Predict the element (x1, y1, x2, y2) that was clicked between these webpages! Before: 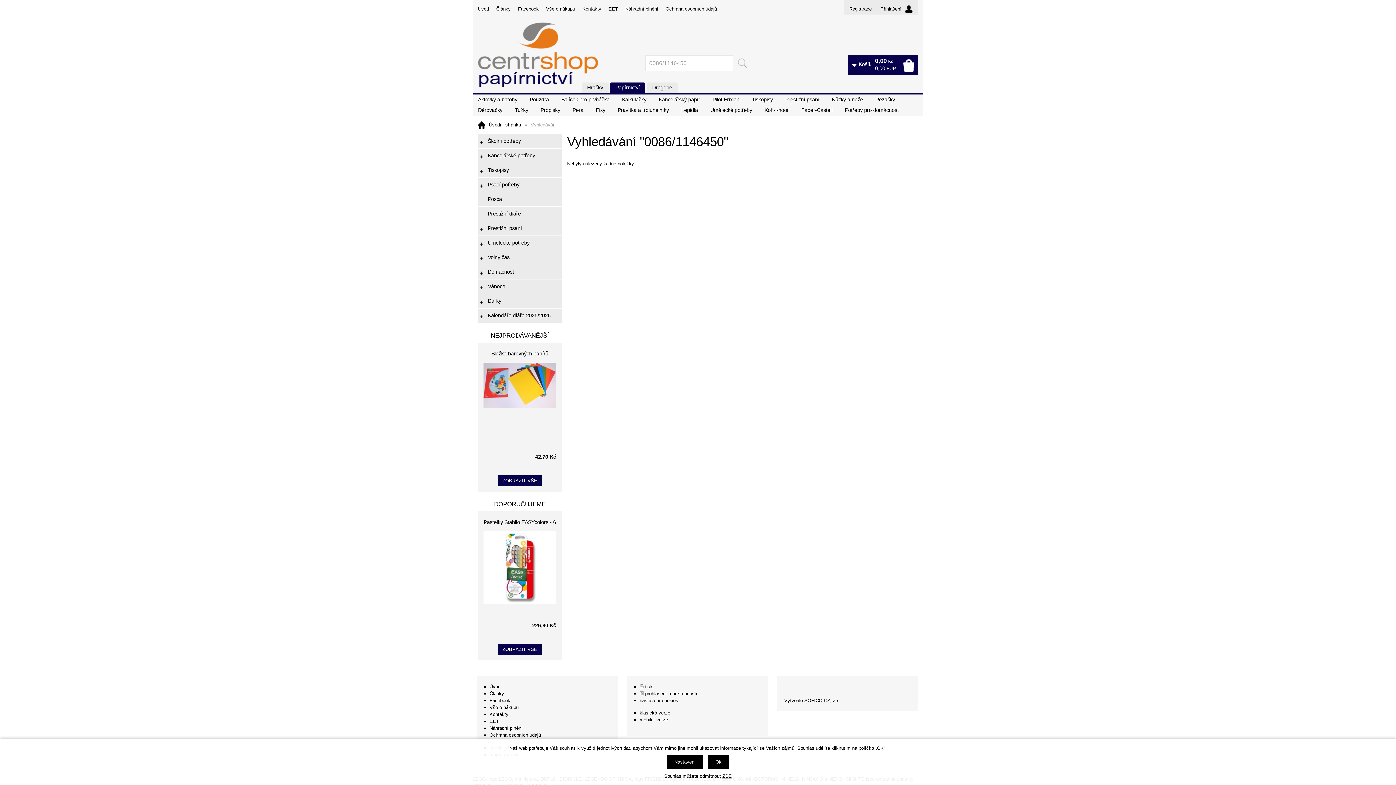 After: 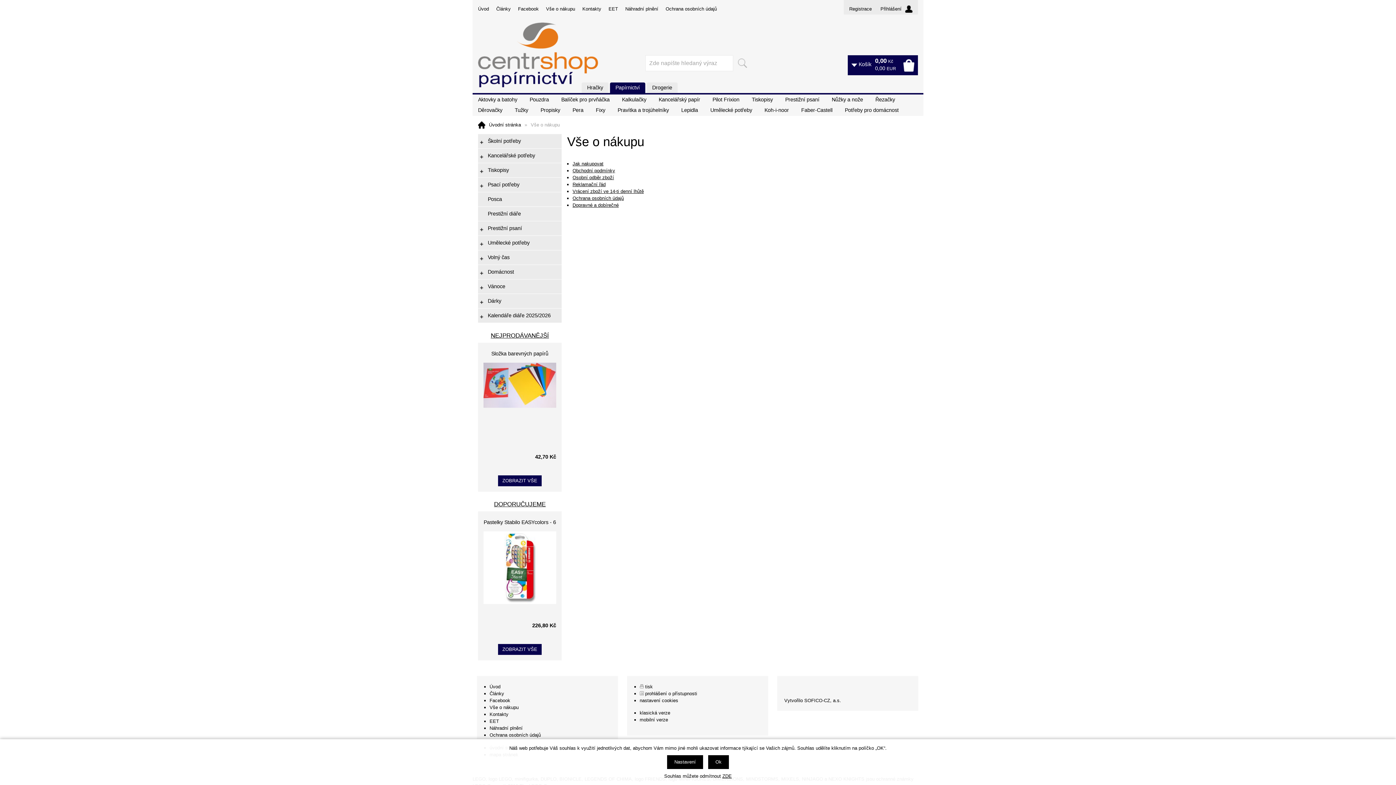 Action: bbox: (489, 705, 518, 710) label: Vše o nákupu